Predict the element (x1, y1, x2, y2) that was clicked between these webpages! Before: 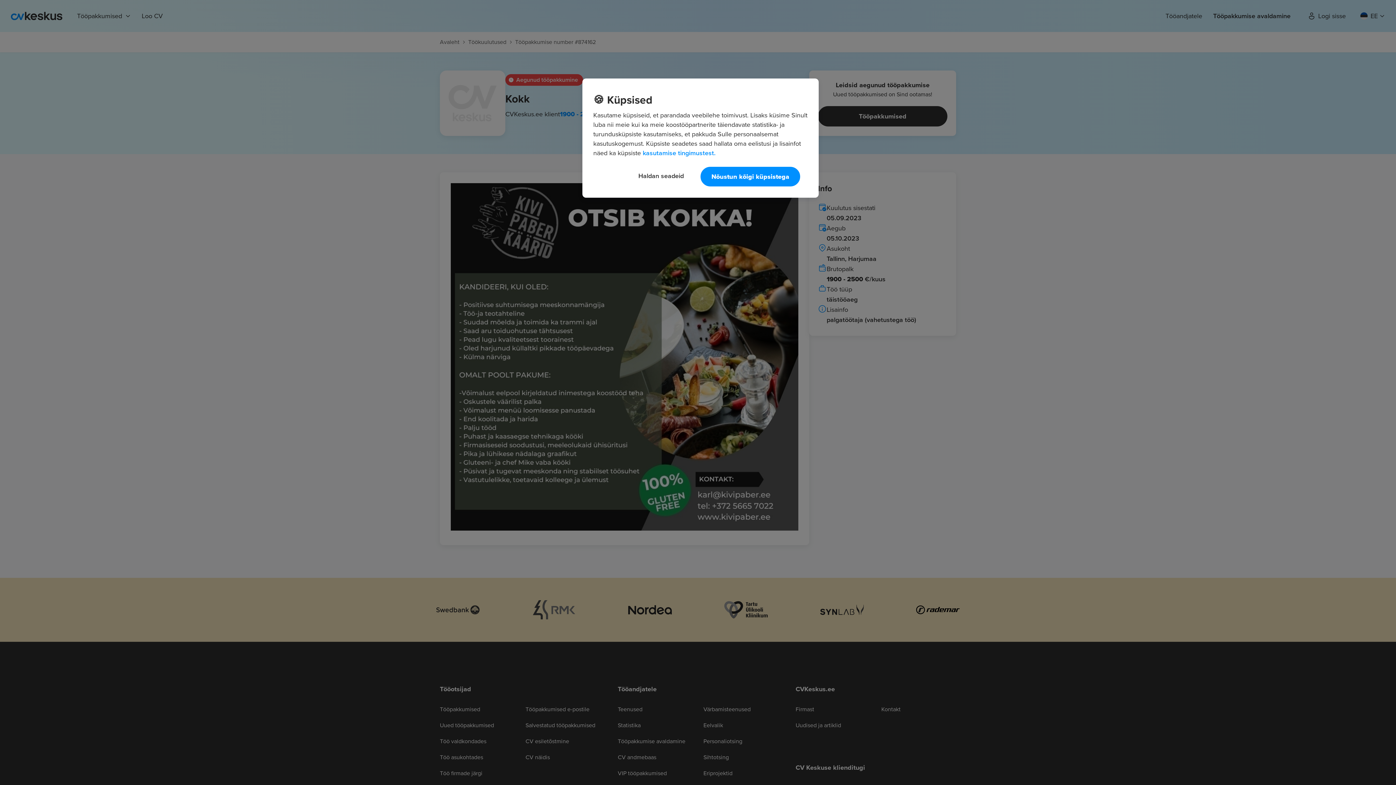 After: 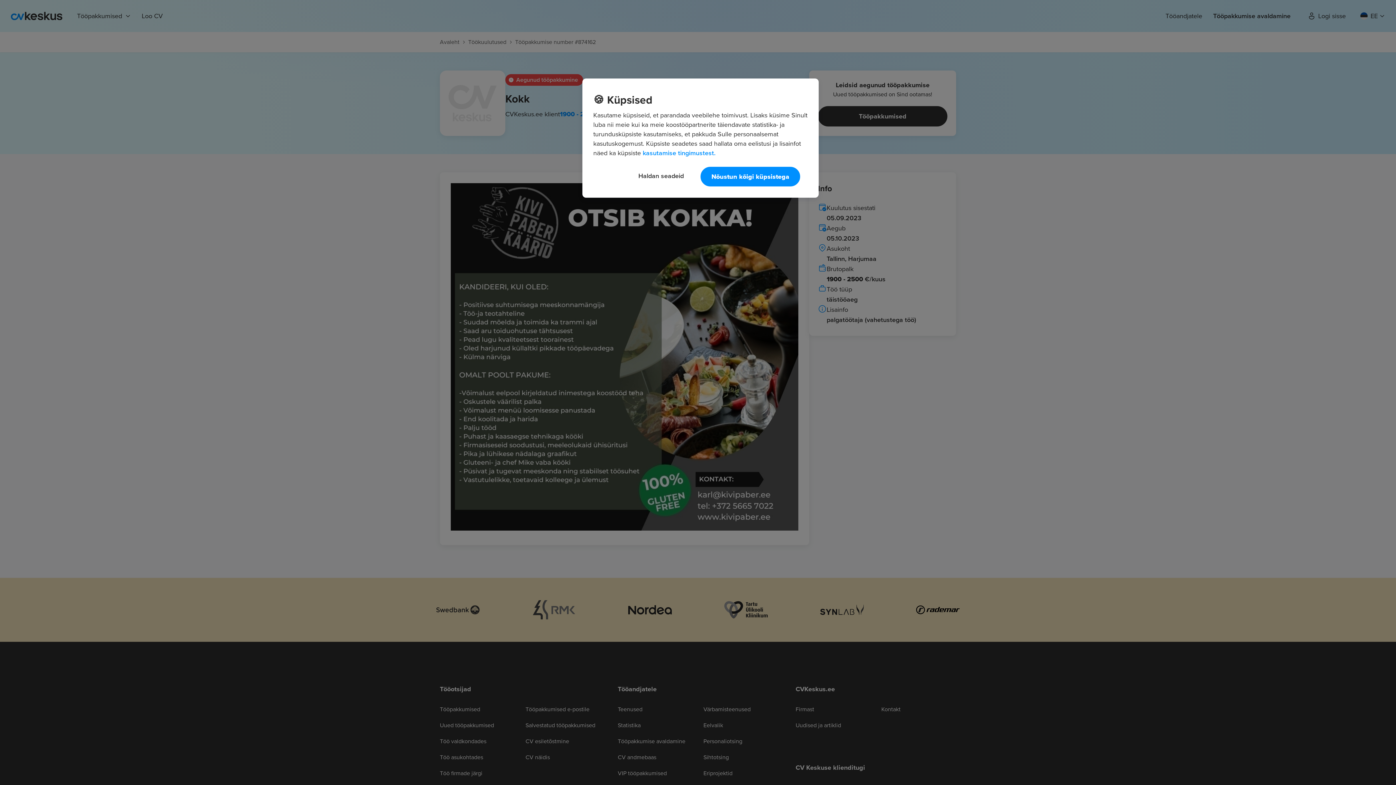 Action: label: Lisateave teie privaatsuse kohta, avaneb uuel vahekaardil bbox: (642, 148, 715, 157)